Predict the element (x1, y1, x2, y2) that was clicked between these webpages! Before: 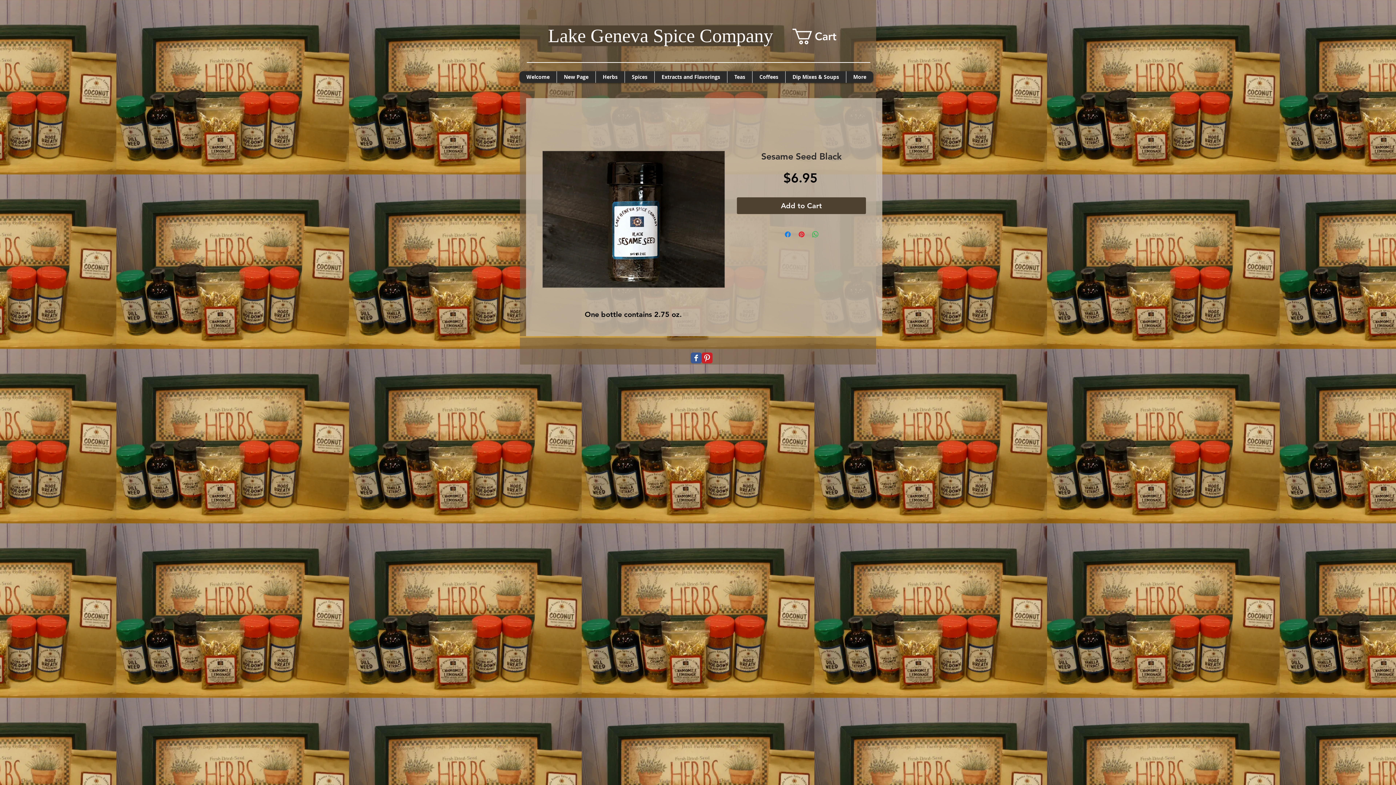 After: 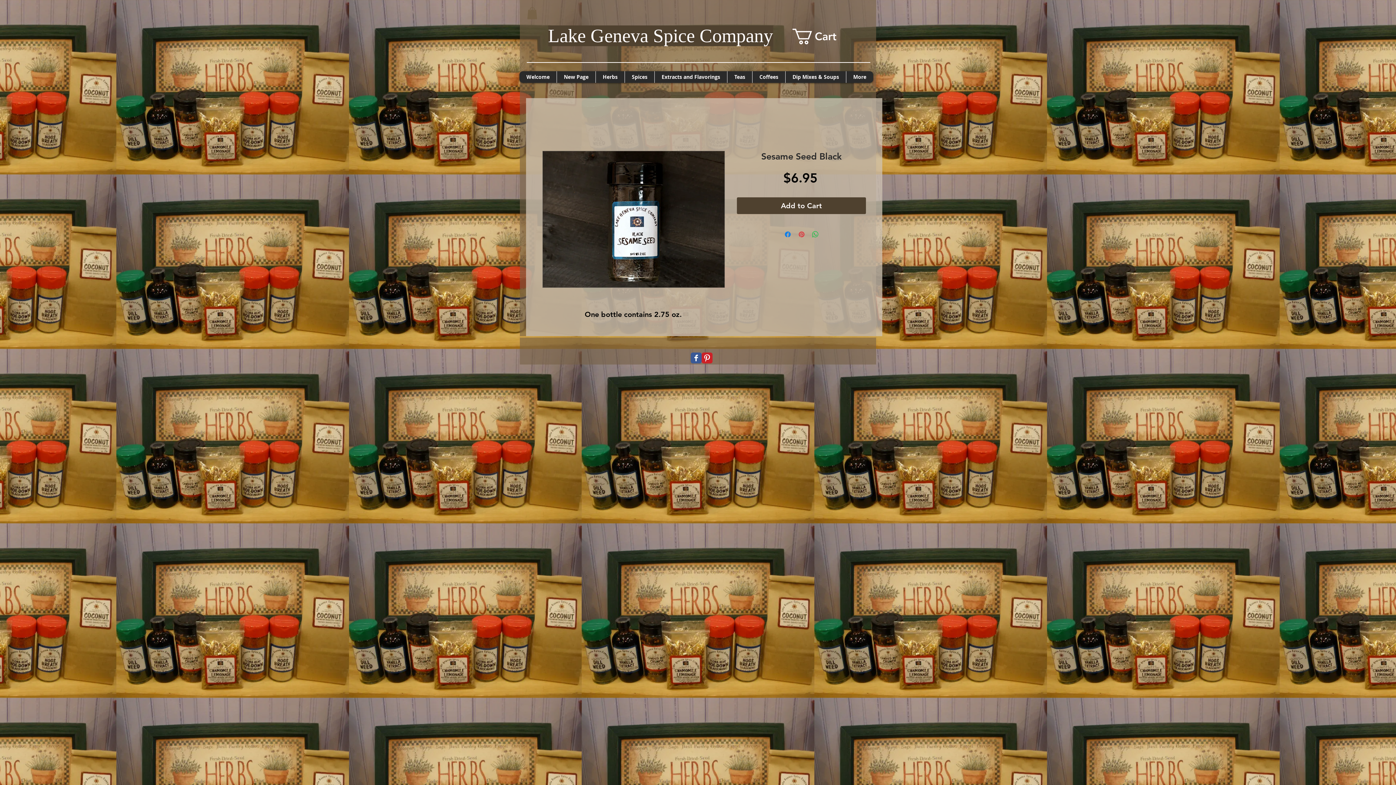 Action: bbox: (797, 230, 806, 239) label: Pin on Pinterest